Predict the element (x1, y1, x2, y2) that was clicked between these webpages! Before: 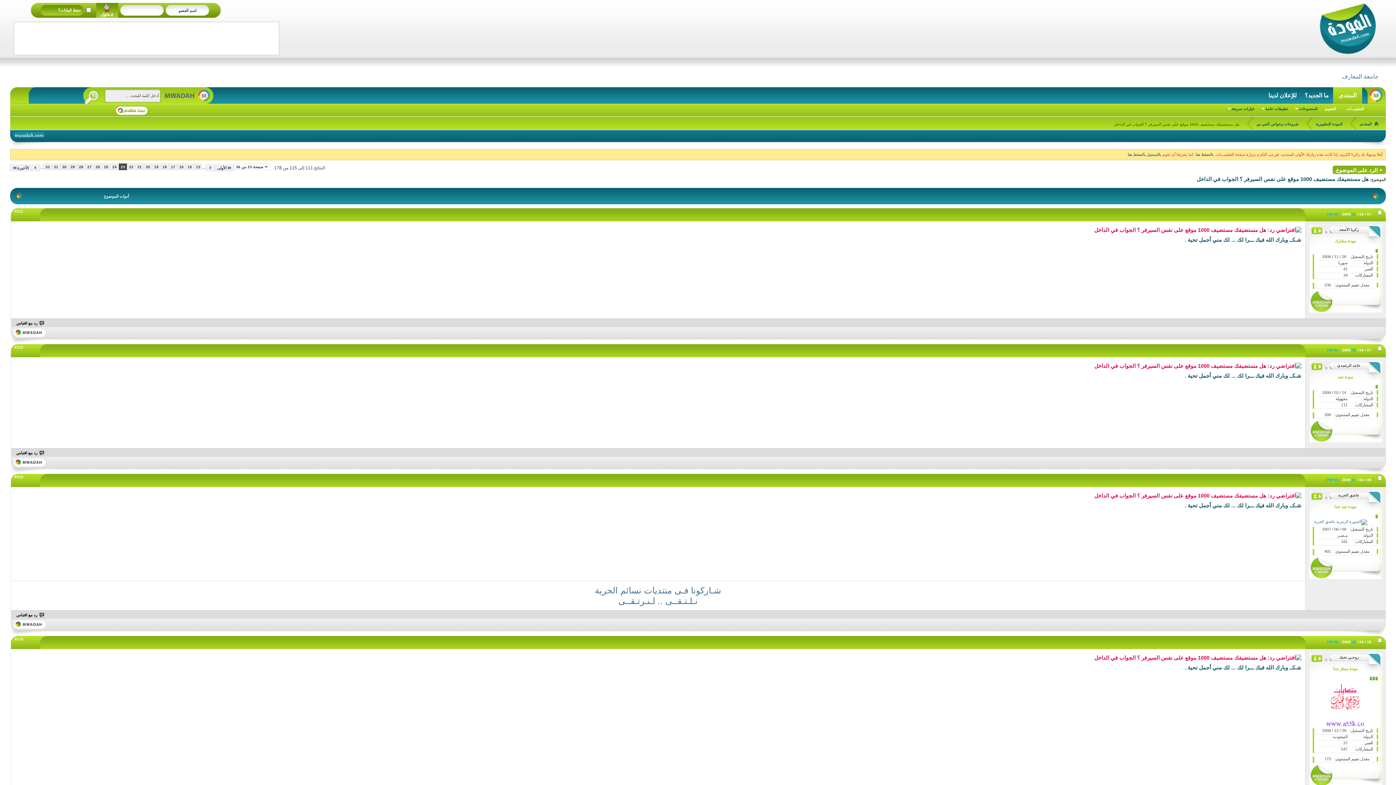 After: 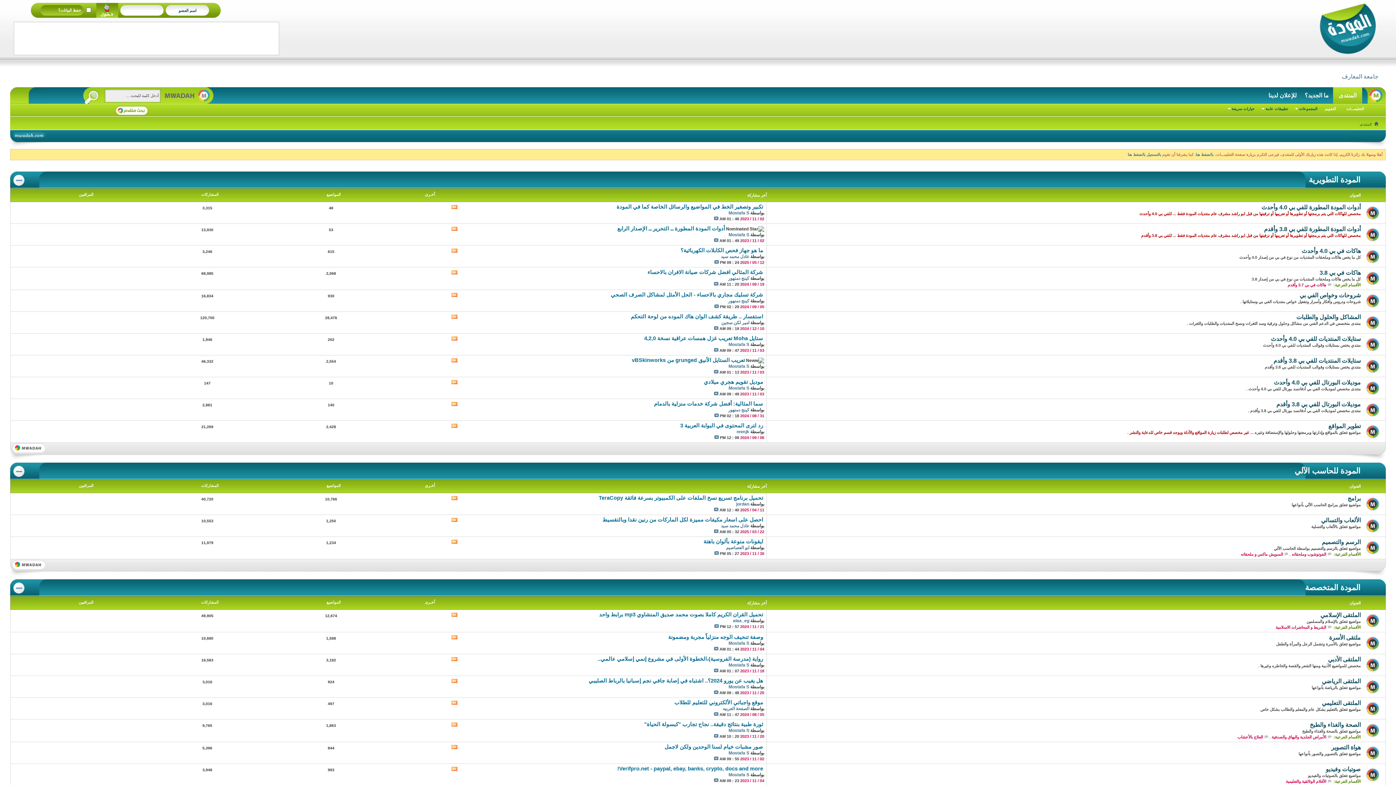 Action: bbox: (1333, 87, 1362, 104) label: المنتدى